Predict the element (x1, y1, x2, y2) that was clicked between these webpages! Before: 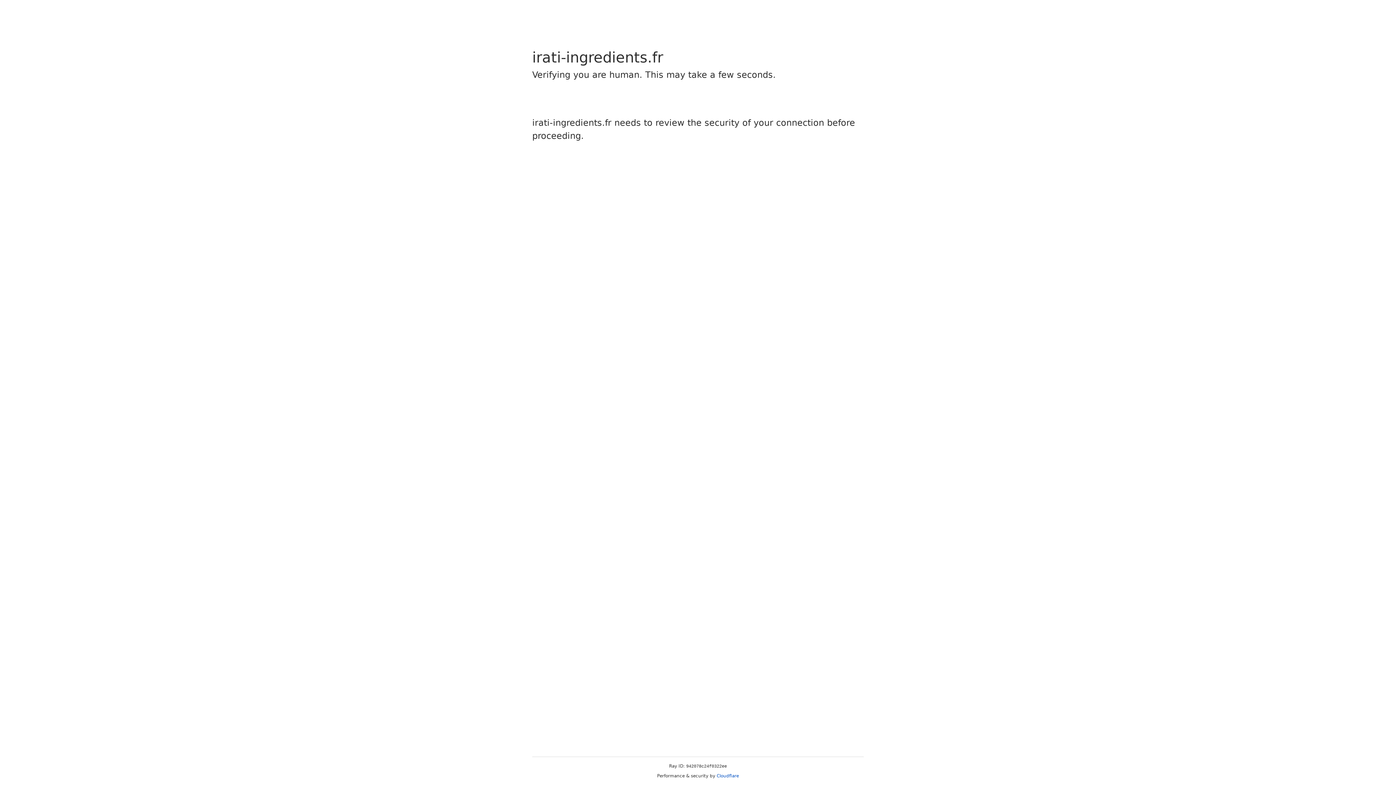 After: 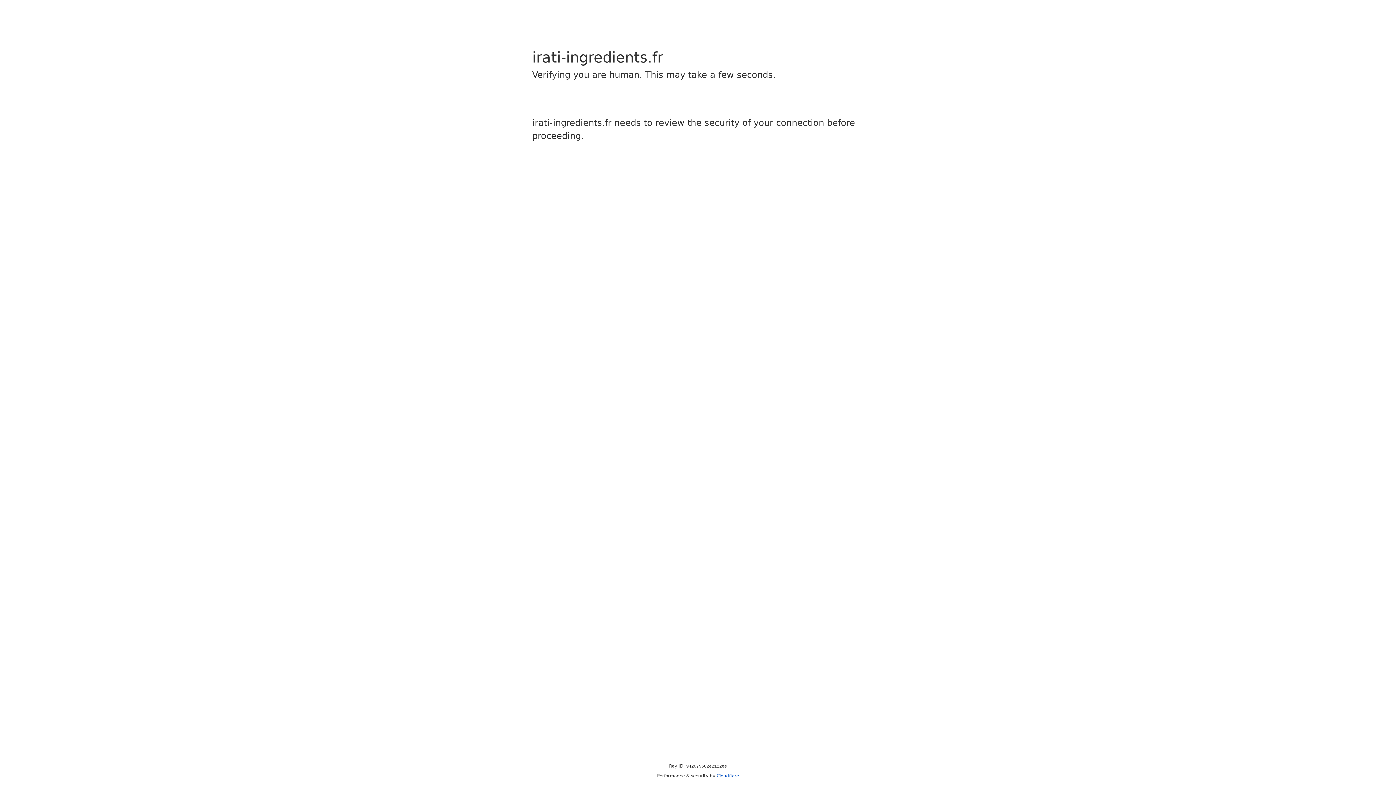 Action: label: Cloudflare bbox: (716, 773, 739, 778)